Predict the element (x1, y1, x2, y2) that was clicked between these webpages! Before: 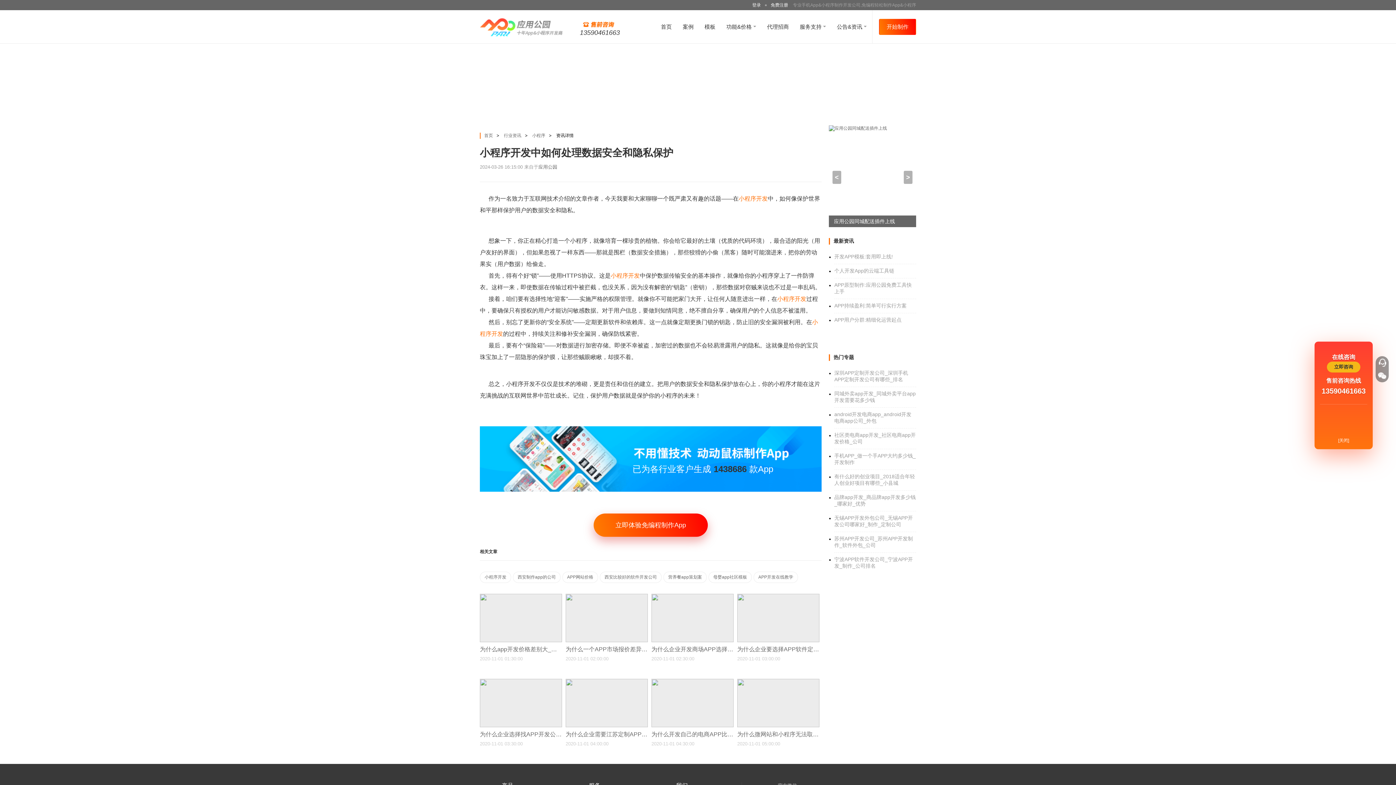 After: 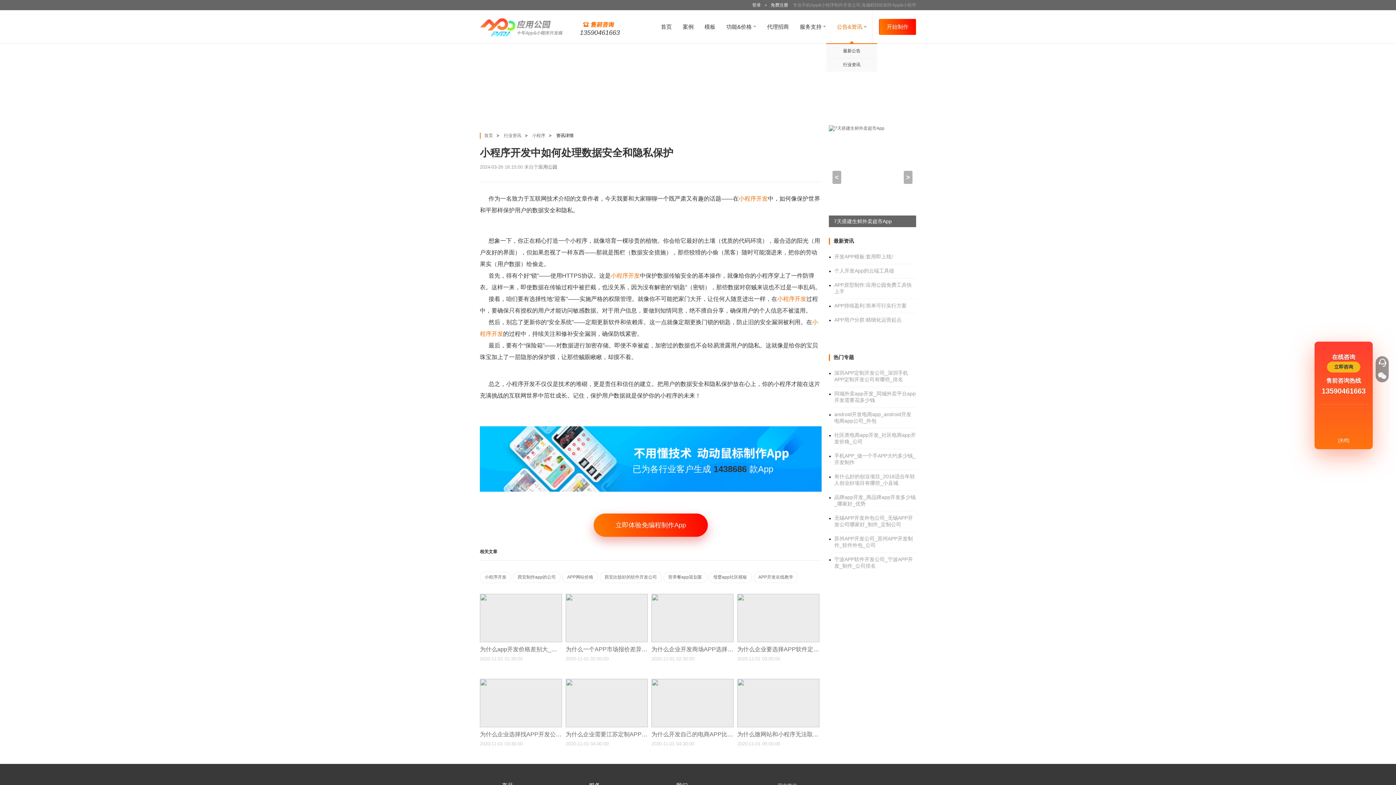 Action: label: 公告&资讯  bbox: (833, 20, 870, 33)